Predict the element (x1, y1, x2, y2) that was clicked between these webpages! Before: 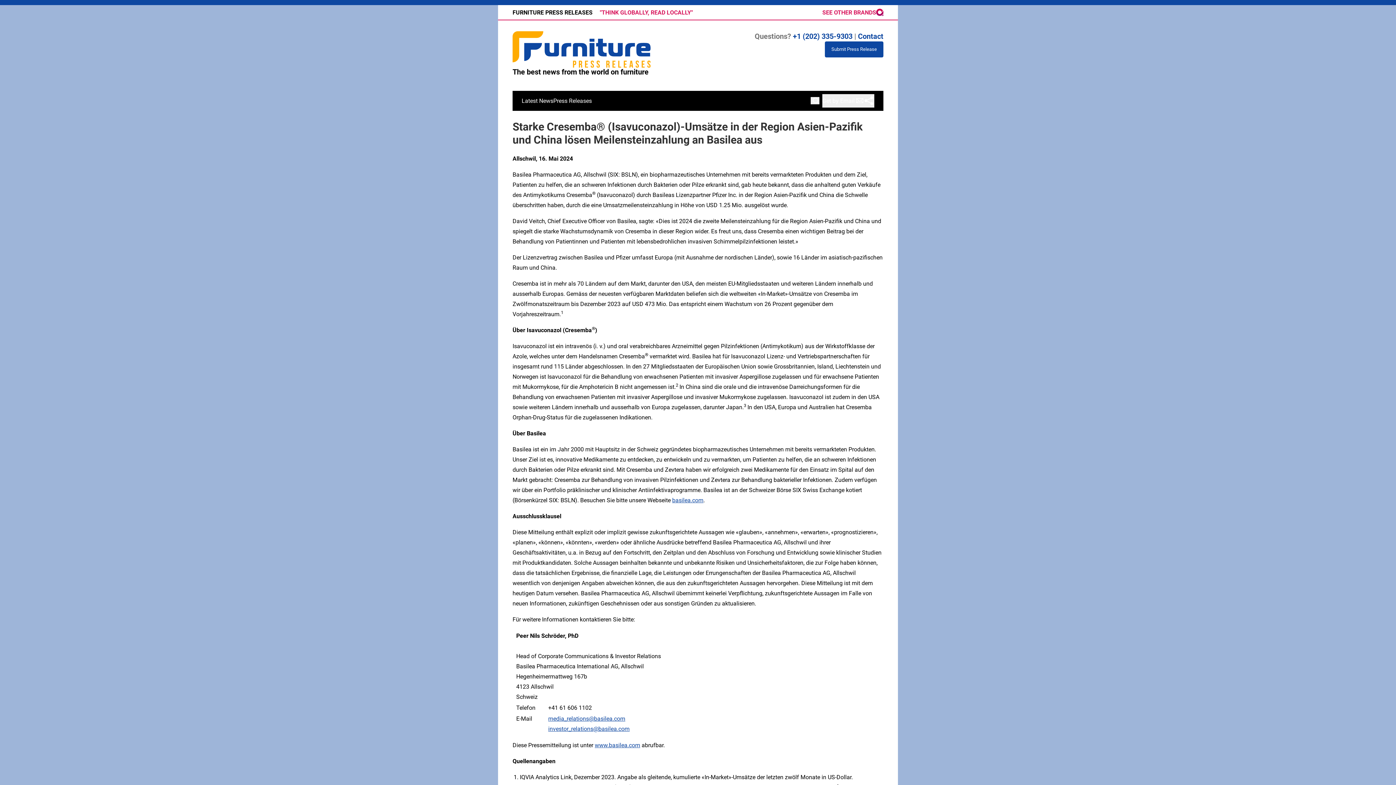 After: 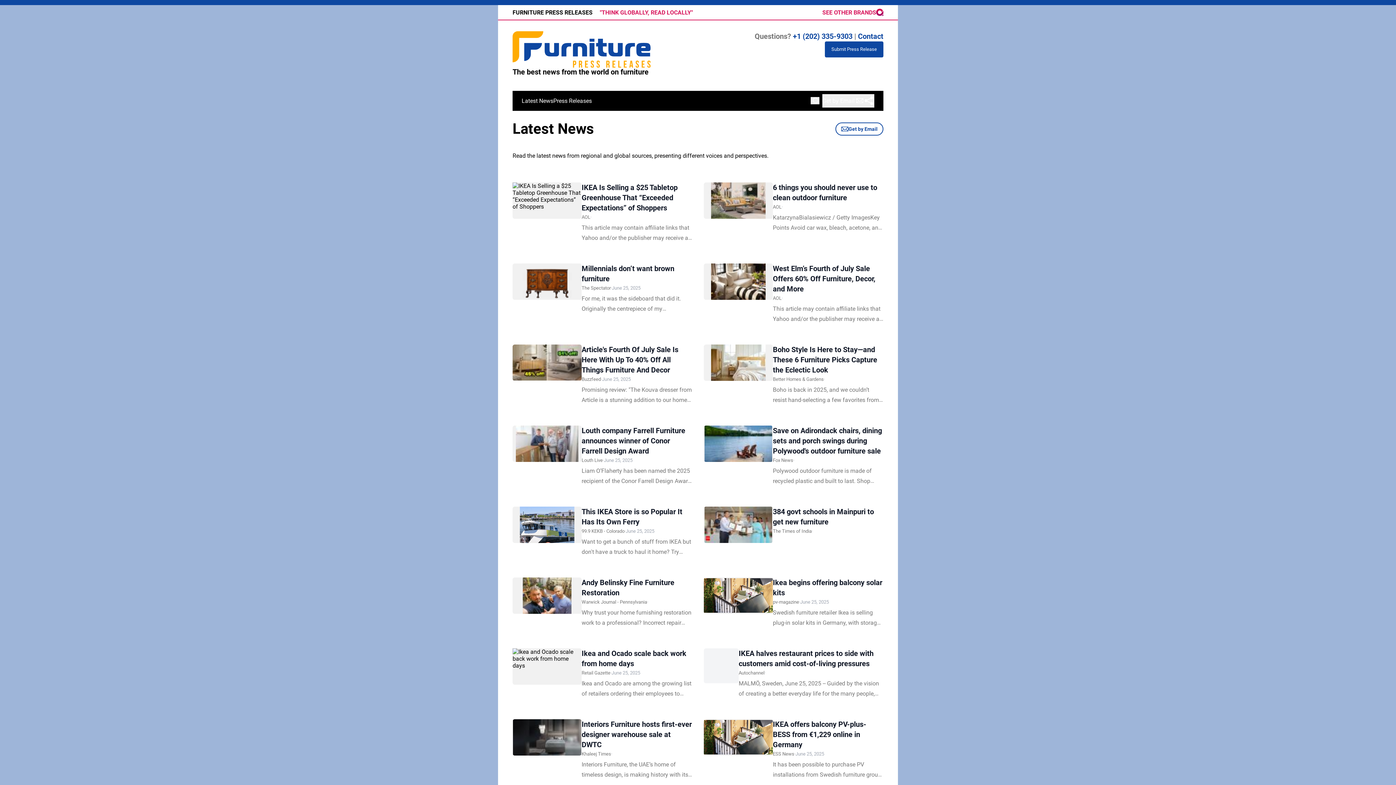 Action: bbox: (521, 97, 553, 104) label: Latest News